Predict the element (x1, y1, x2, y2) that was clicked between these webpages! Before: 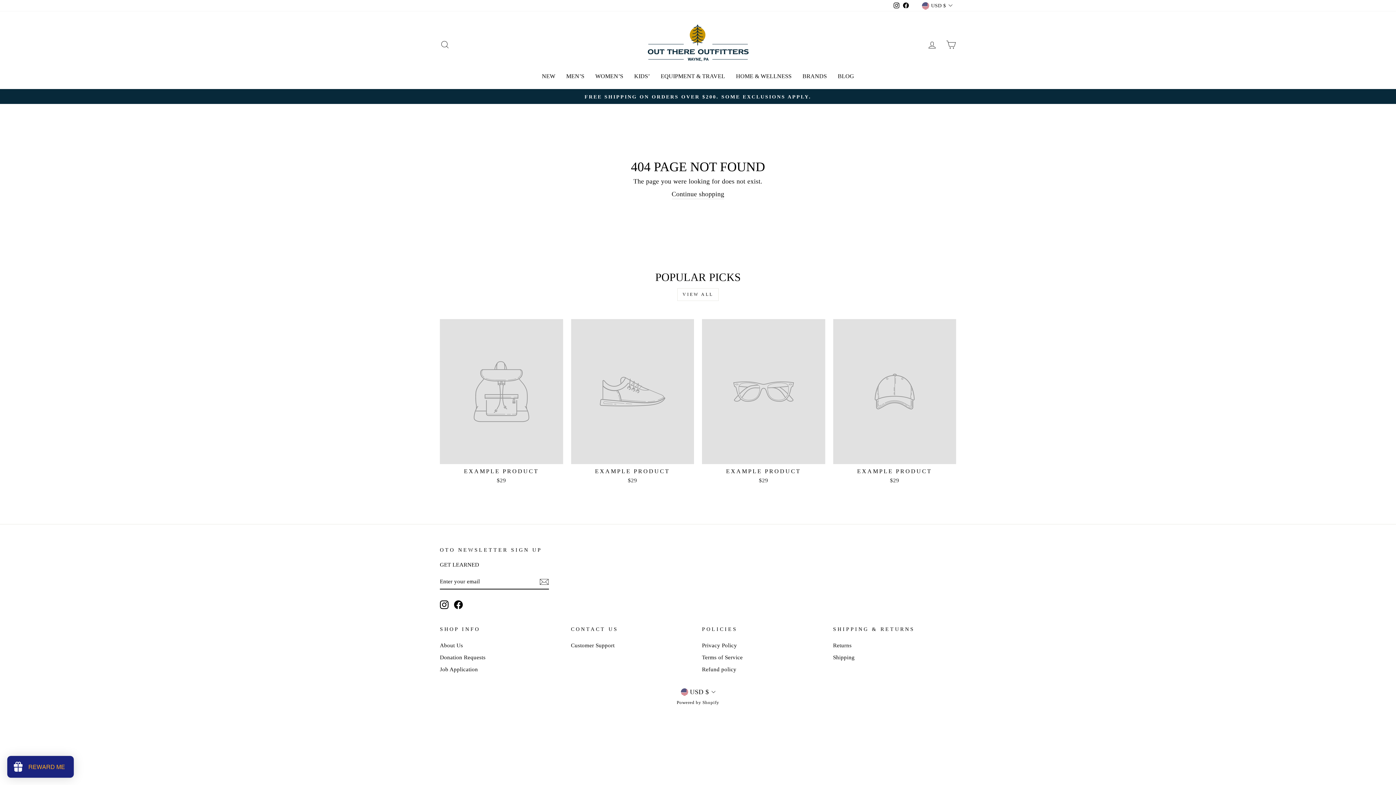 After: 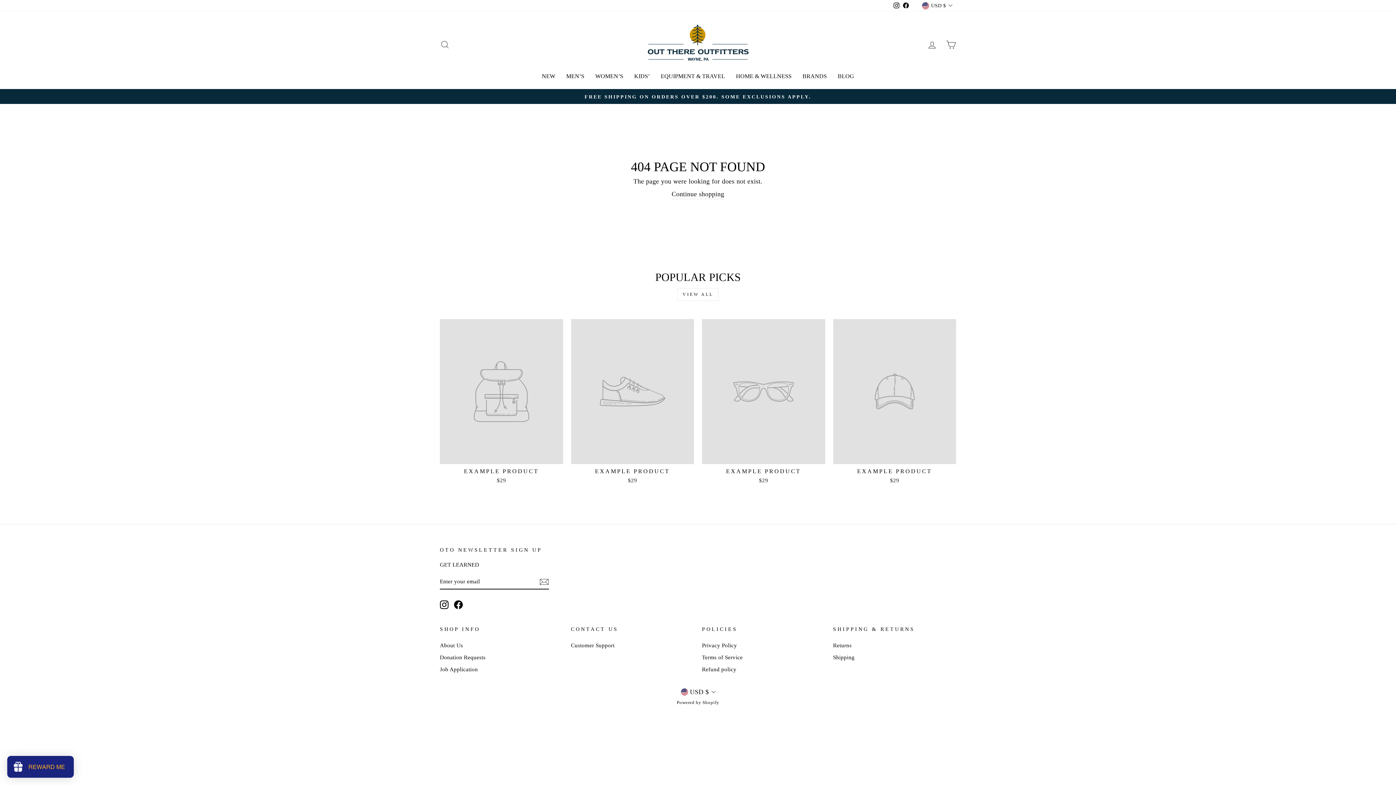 Action: bbox: (440, 319, 563, 486) label: EXAMPLE PRODUCT
$29